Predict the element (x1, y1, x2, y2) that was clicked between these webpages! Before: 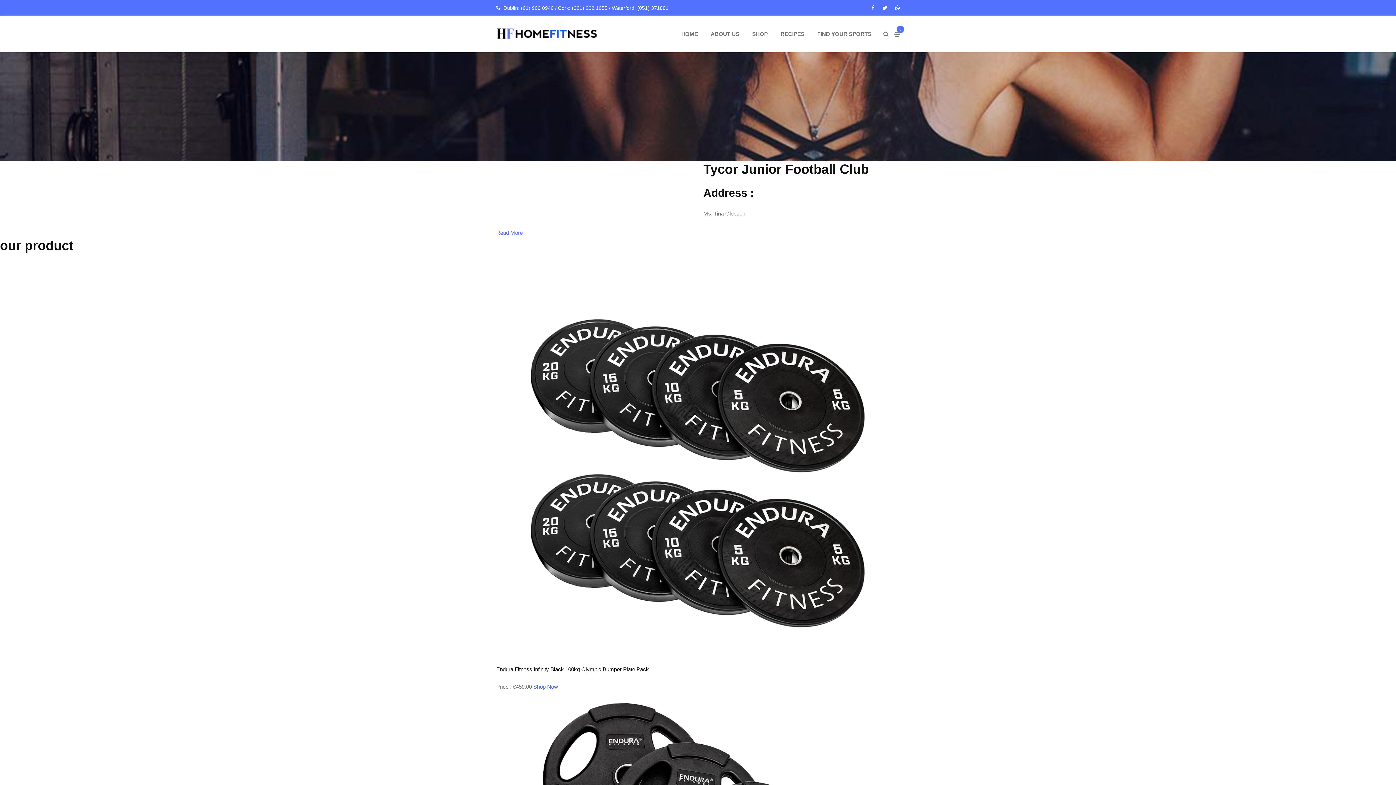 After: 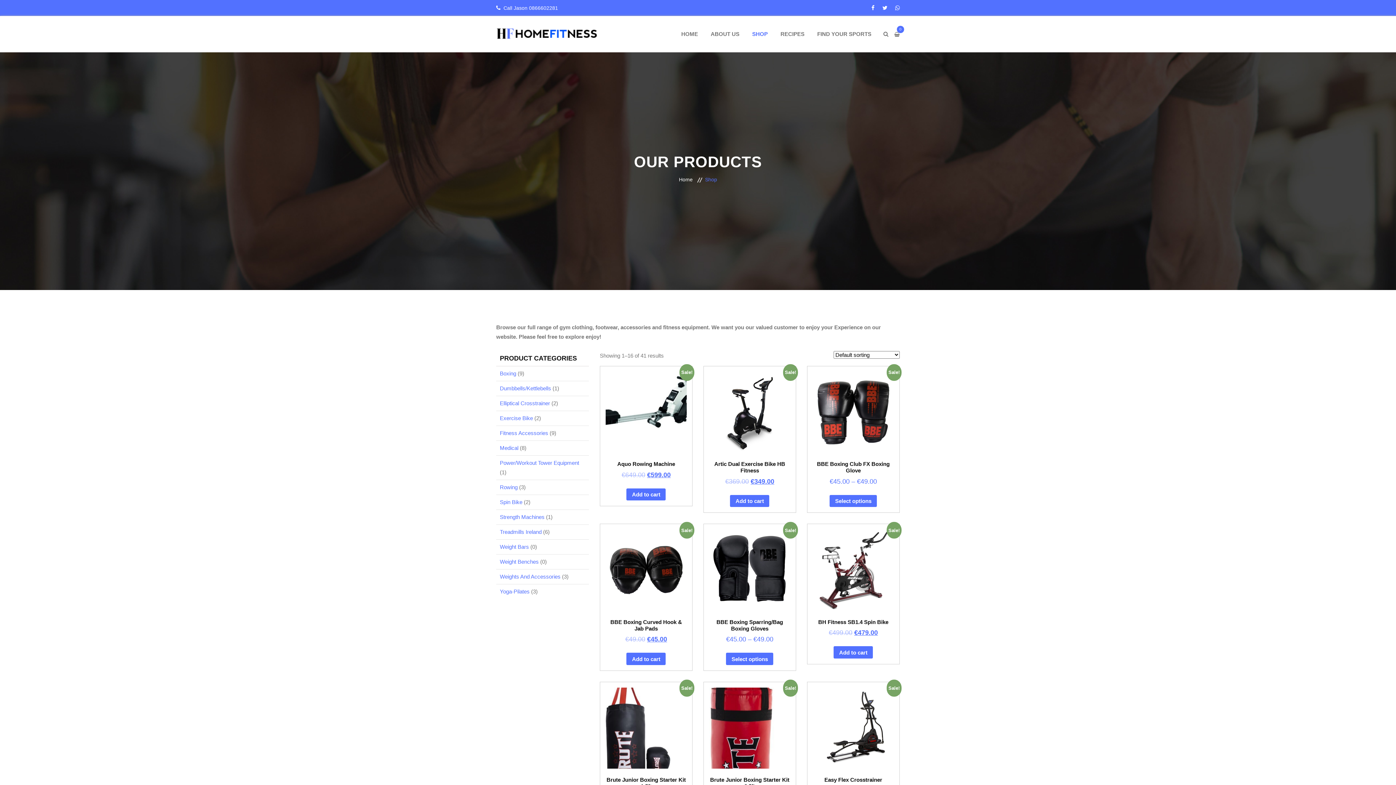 Action: label: SHOP bbox: (752, 16, 768, 52)